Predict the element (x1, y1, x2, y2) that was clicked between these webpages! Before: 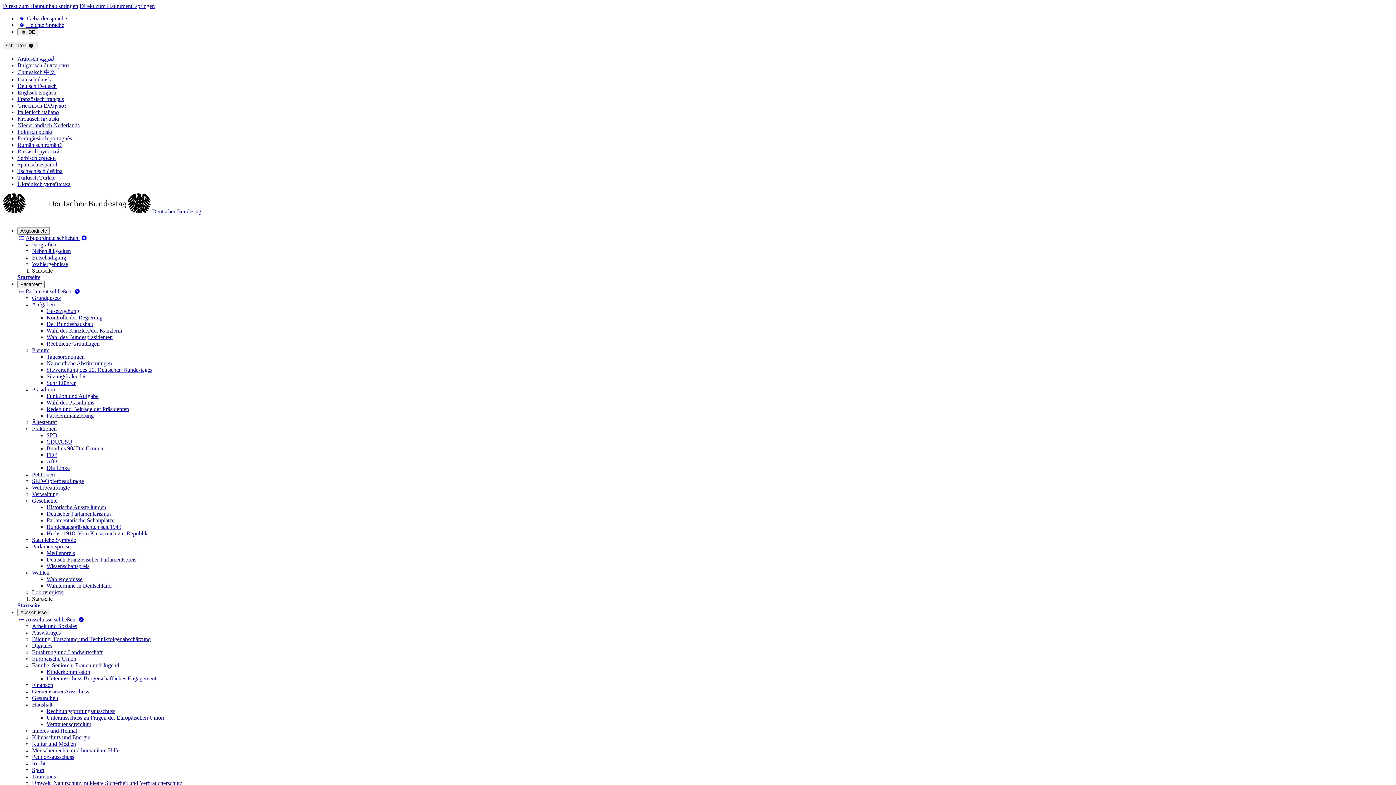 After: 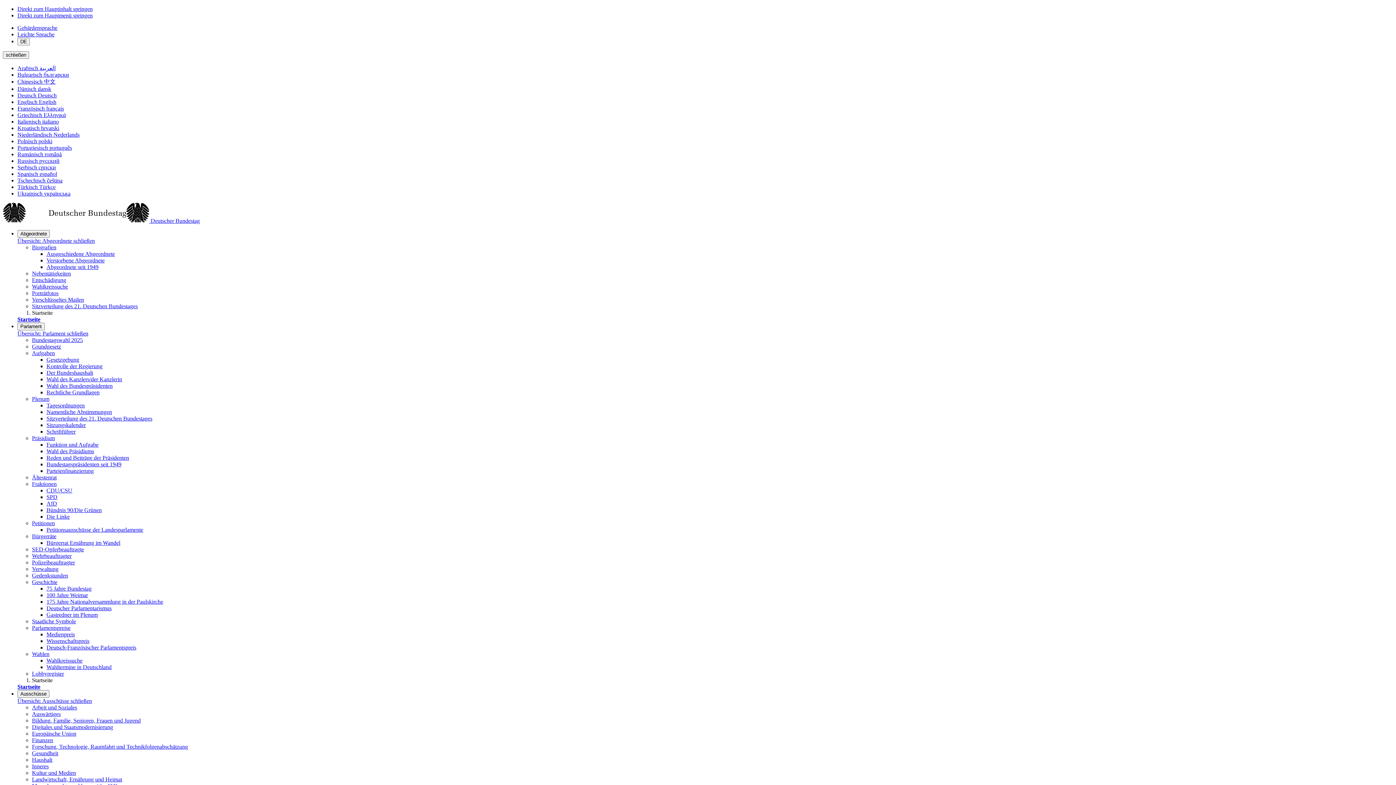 Action: label: Deutsch Deutsch bbox: (17, 82, 56, 89)